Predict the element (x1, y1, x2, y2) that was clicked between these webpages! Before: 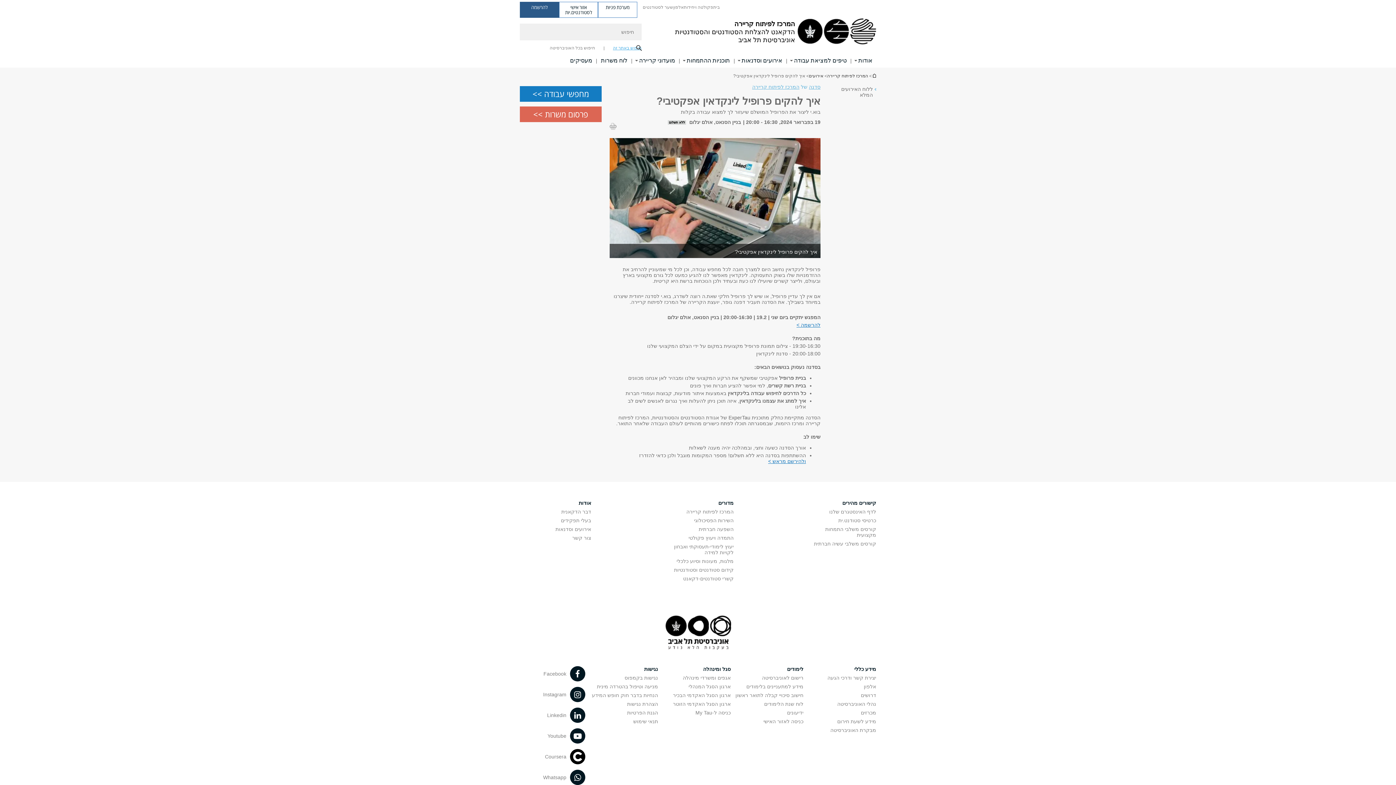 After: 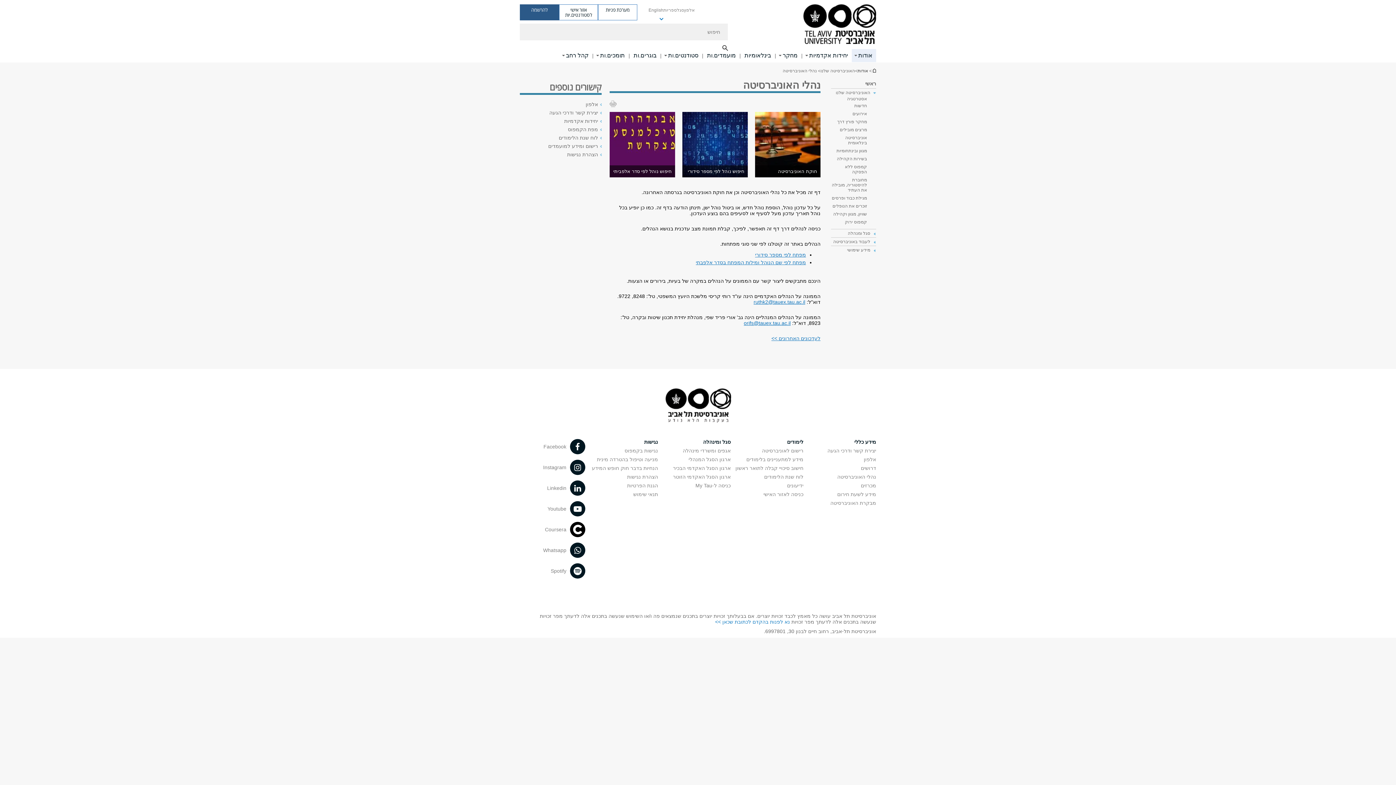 Action: bbox: (837, 701, 876, 707) label: נהלי האוניברסיטה